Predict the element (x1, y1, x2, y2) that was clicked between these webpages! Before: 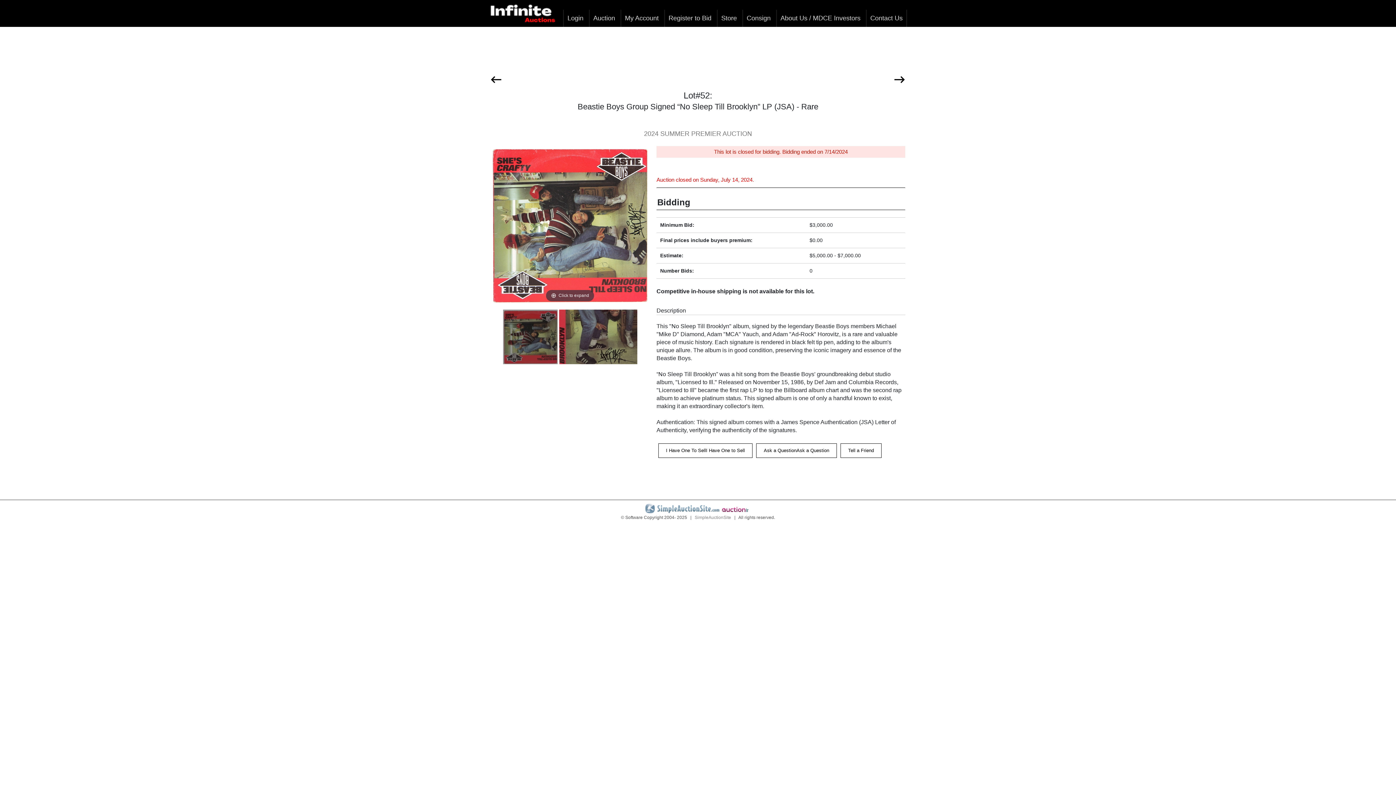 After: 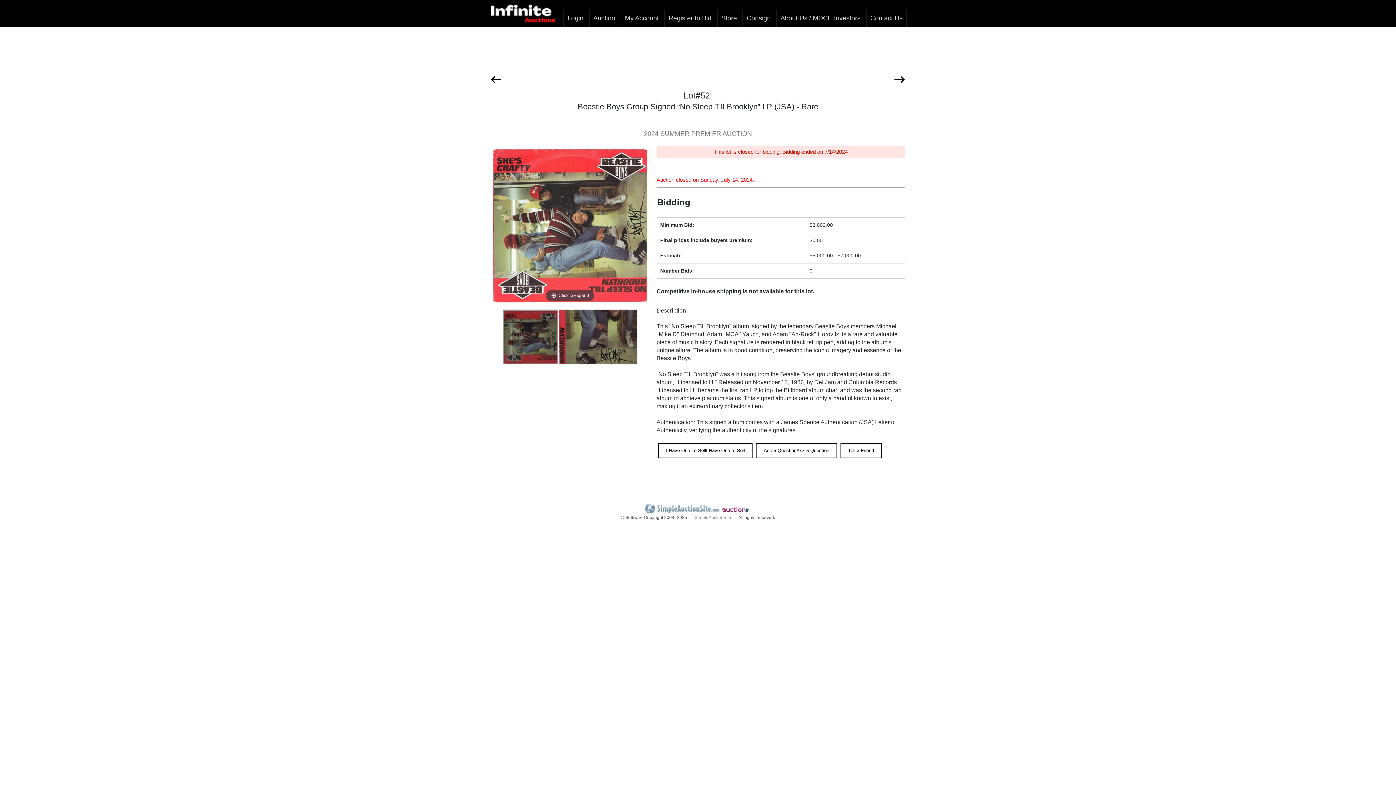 Action: bbox: (503, 309, 557, 364)